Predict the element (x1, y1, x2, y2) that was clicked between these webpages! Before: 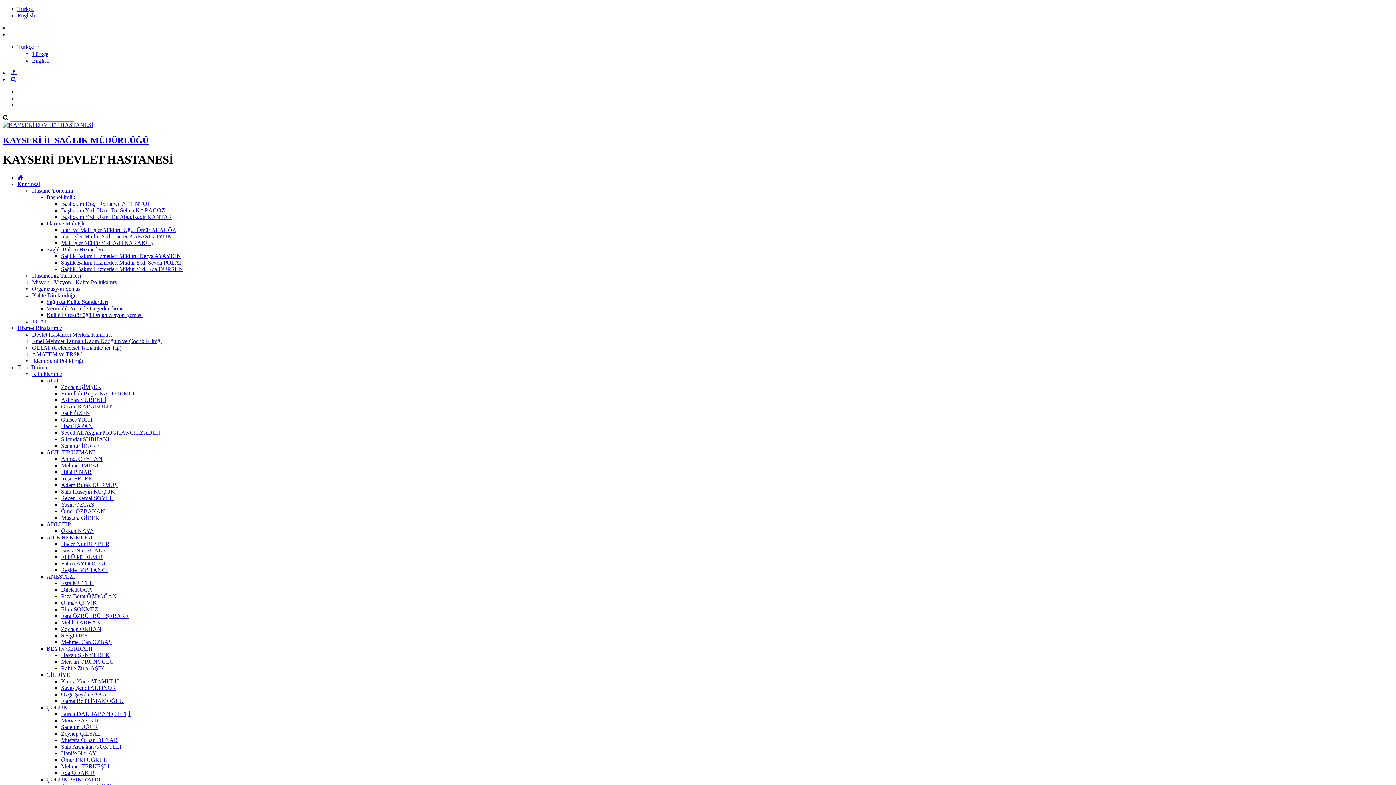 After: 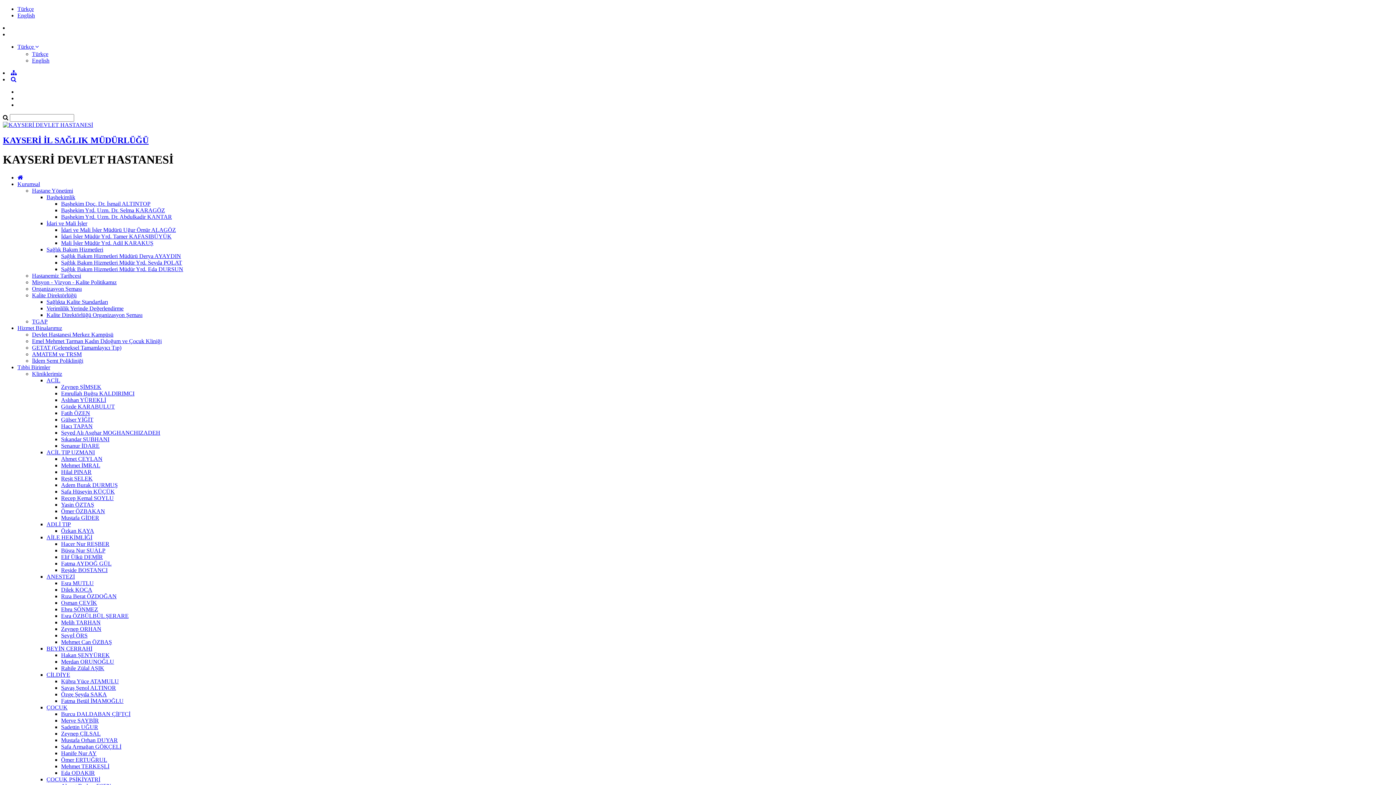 Action: bbox: (61, 469, 91, 475) label: Hilal PINAR